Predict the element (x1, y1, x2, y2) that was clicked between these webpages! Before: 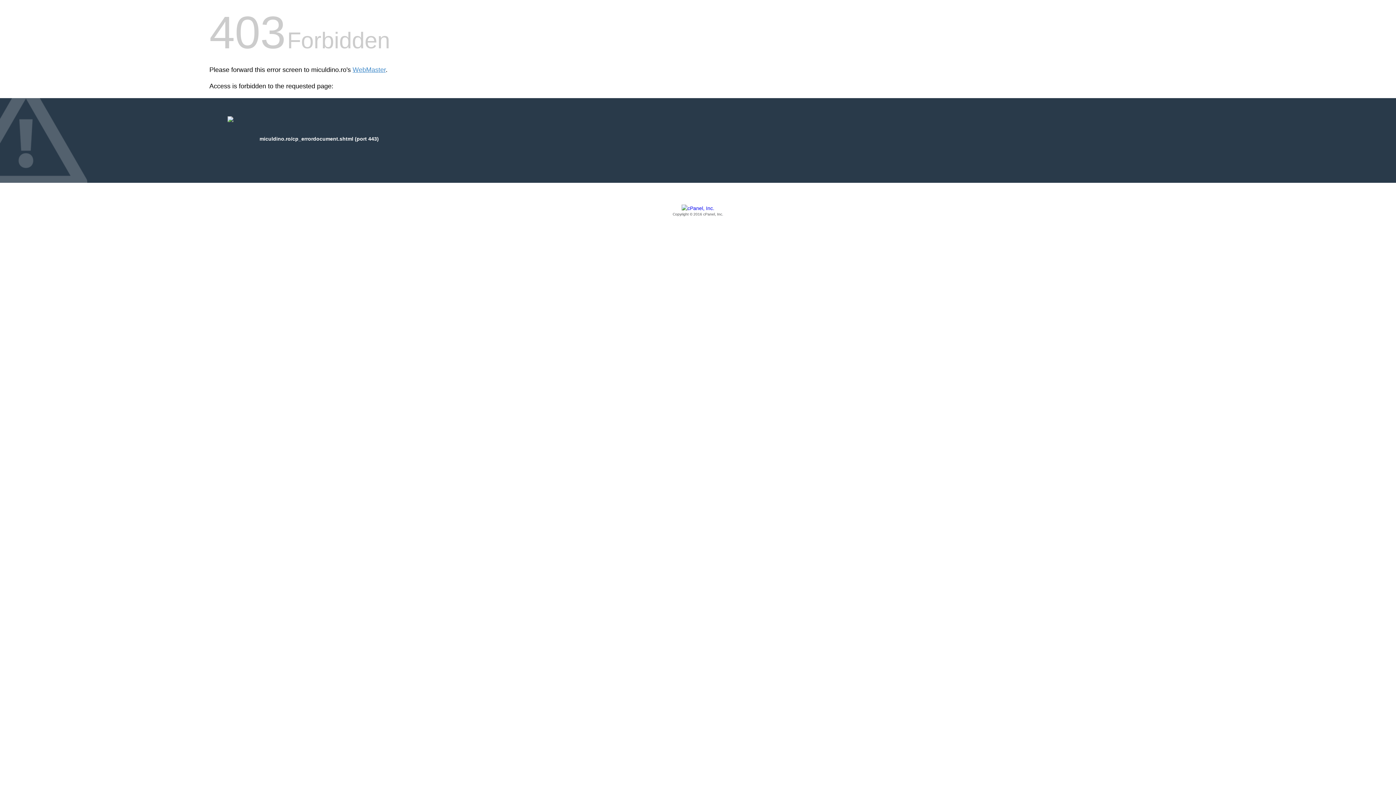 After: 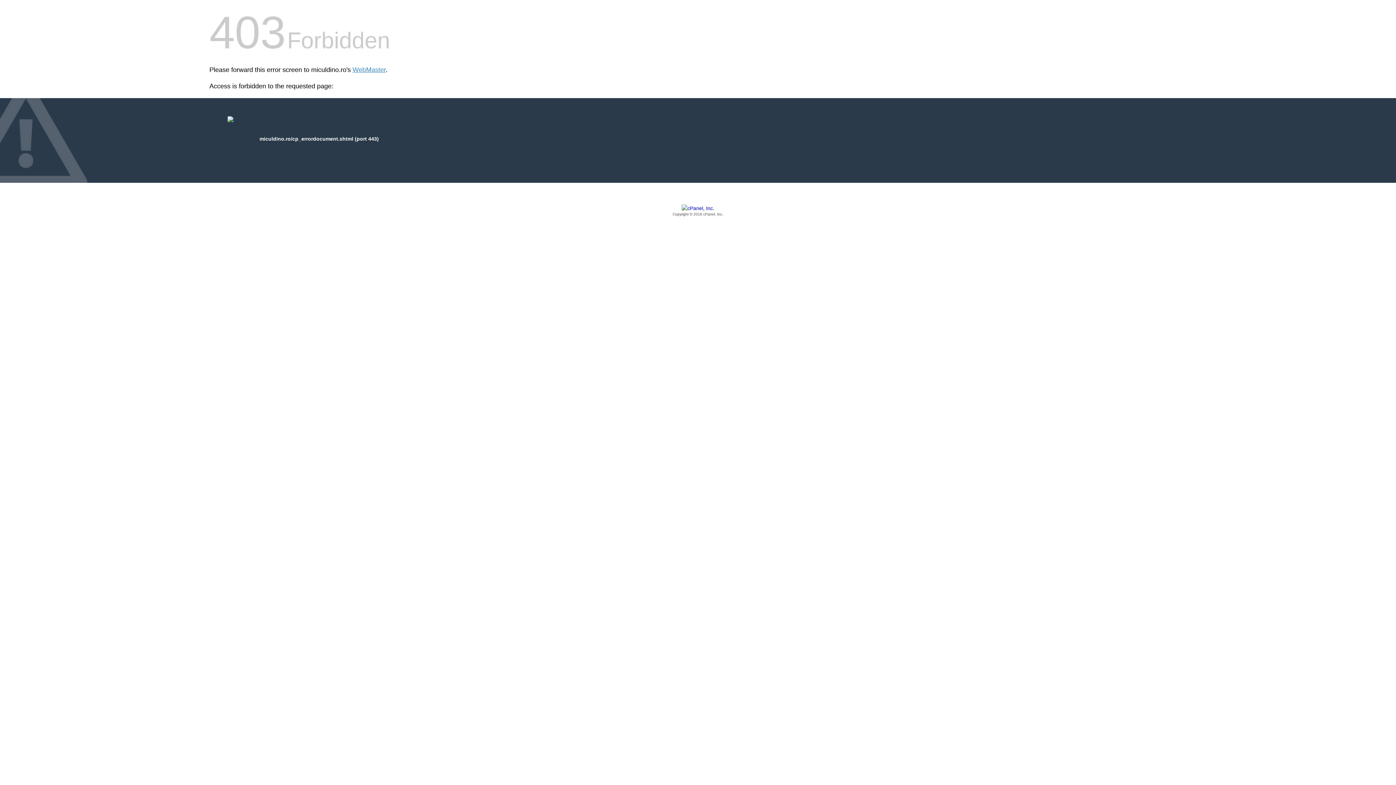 Action: label: Copyright © 2016 cPanel, Inc. bbox: (209, 205, 1186, 217)